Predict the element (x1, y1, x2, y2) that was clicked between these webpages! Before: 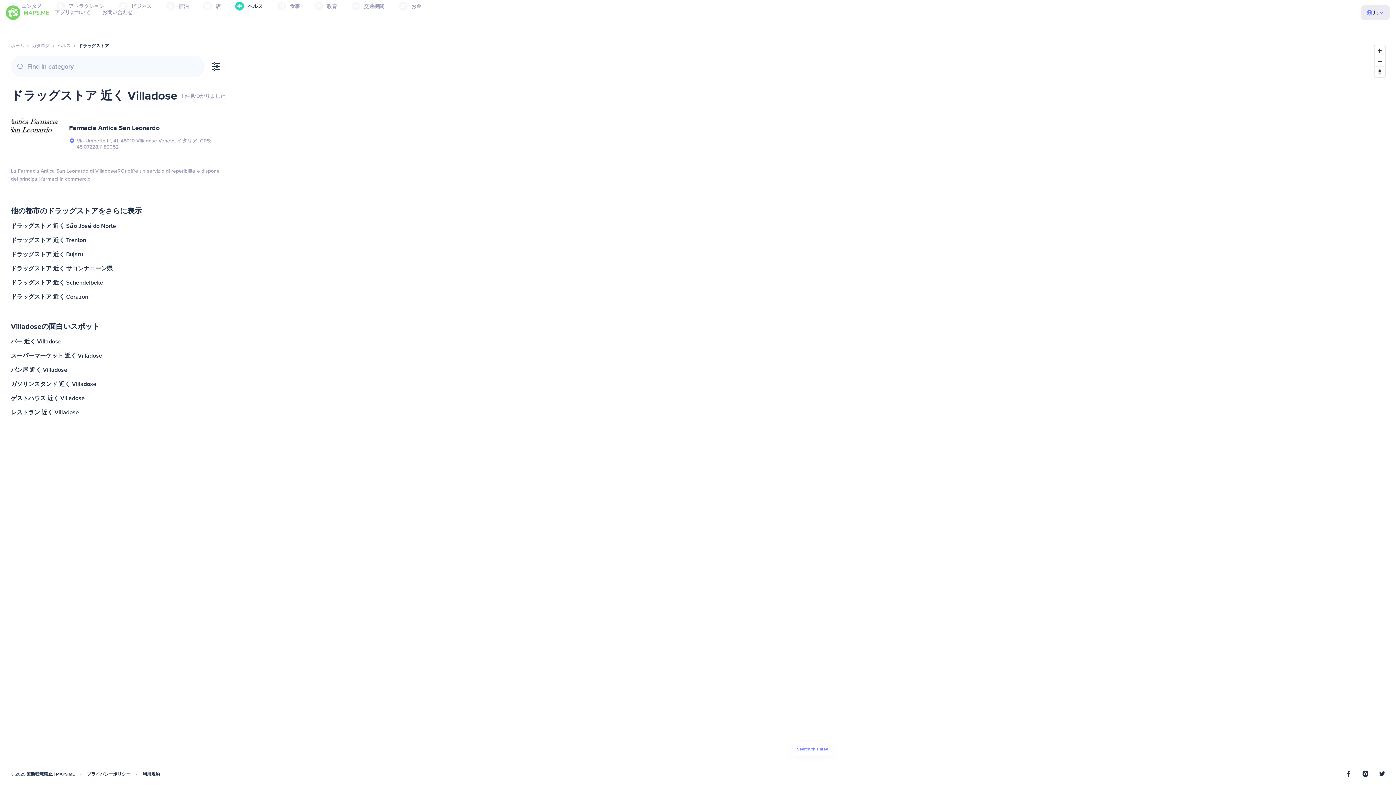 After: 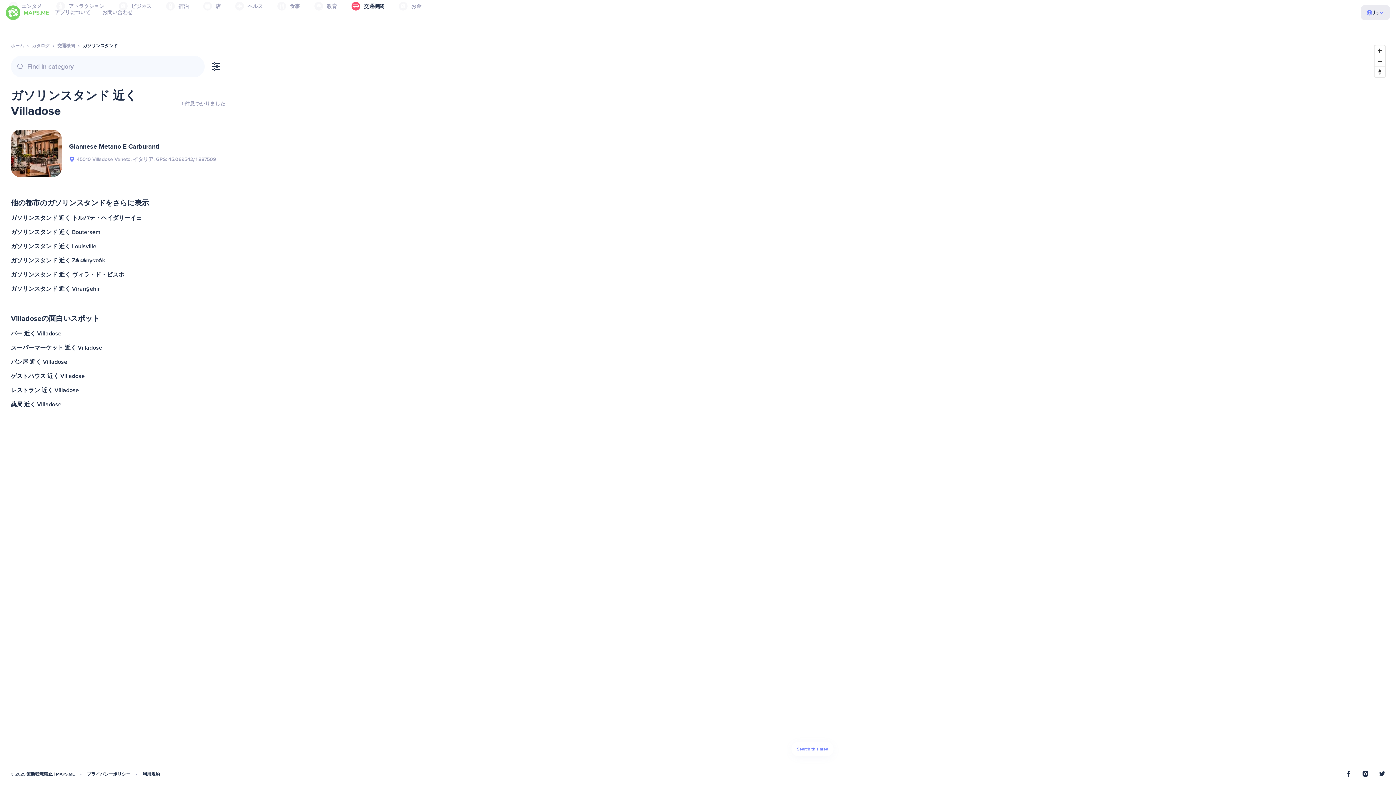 Action: label: ガソリンスタンド 近く Villadose bbox: (9, 377, 227, 391)